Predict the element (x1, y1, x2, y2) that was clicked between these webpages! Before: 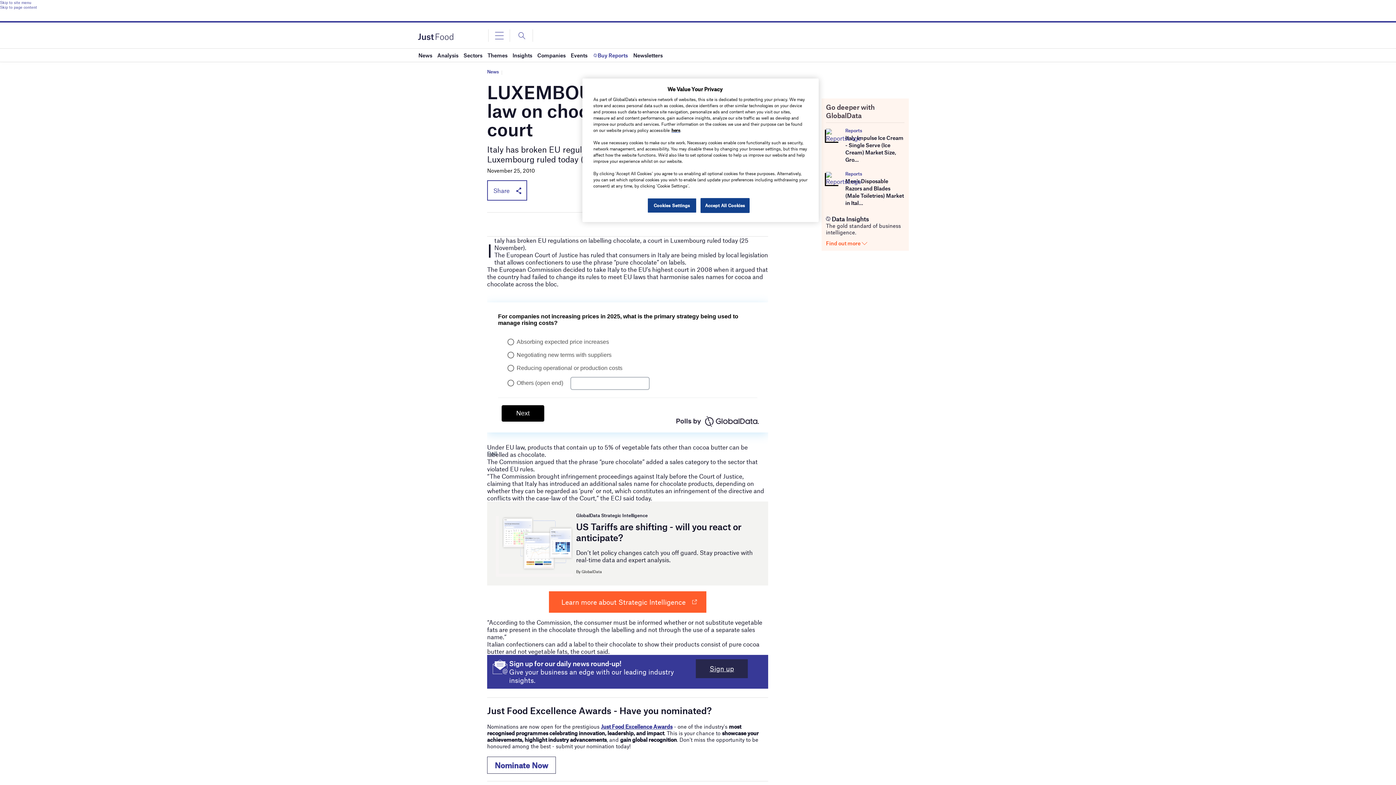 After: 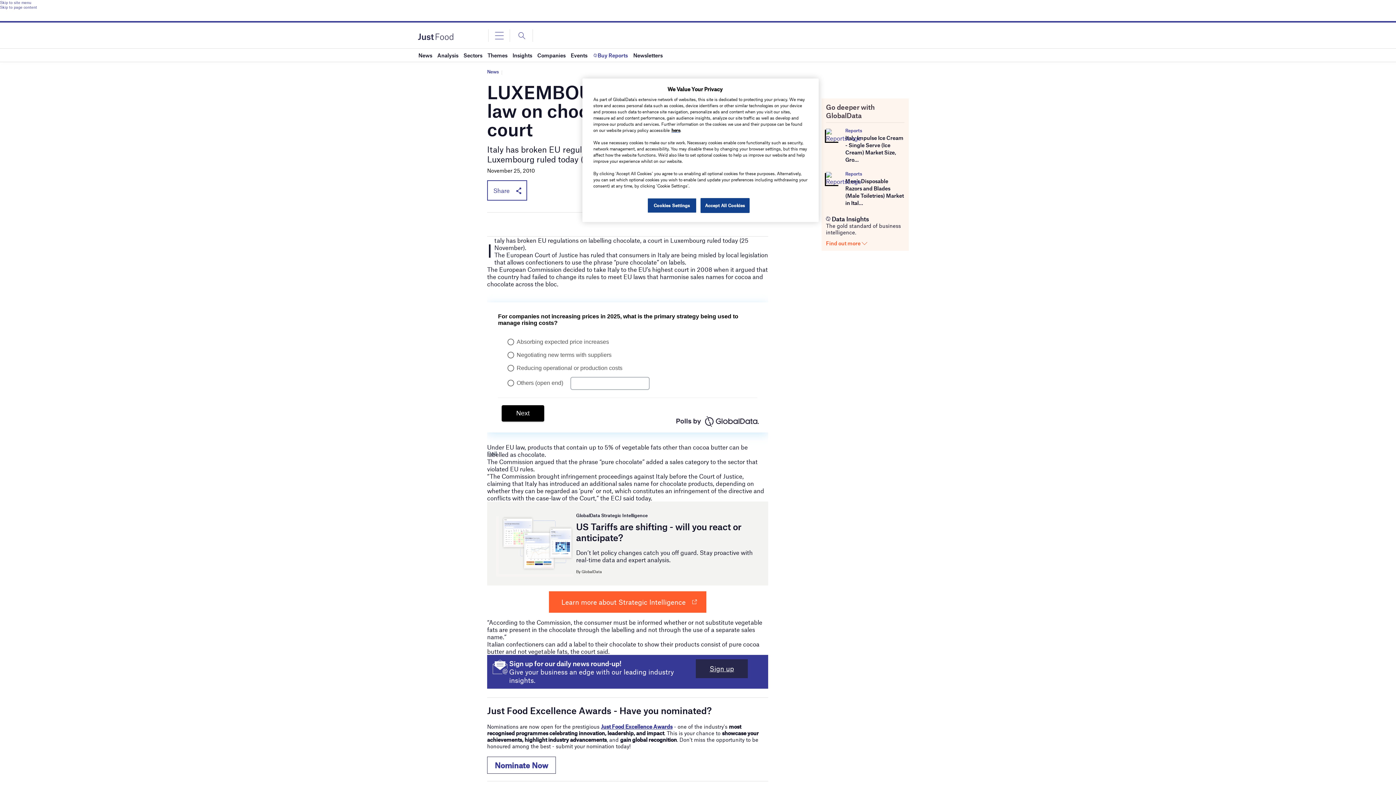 Action: label: Skip to site menu bbox: (0, 0, 1396, 4)